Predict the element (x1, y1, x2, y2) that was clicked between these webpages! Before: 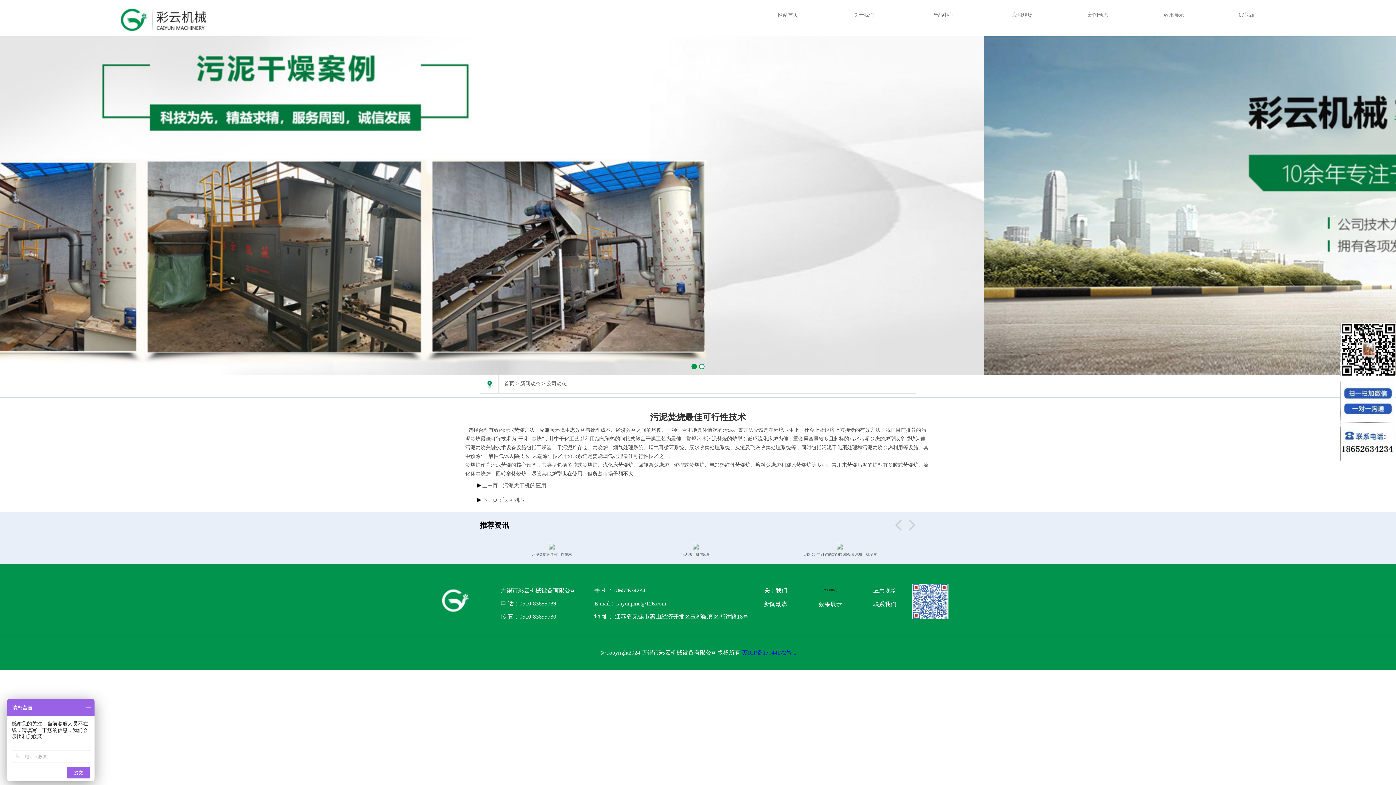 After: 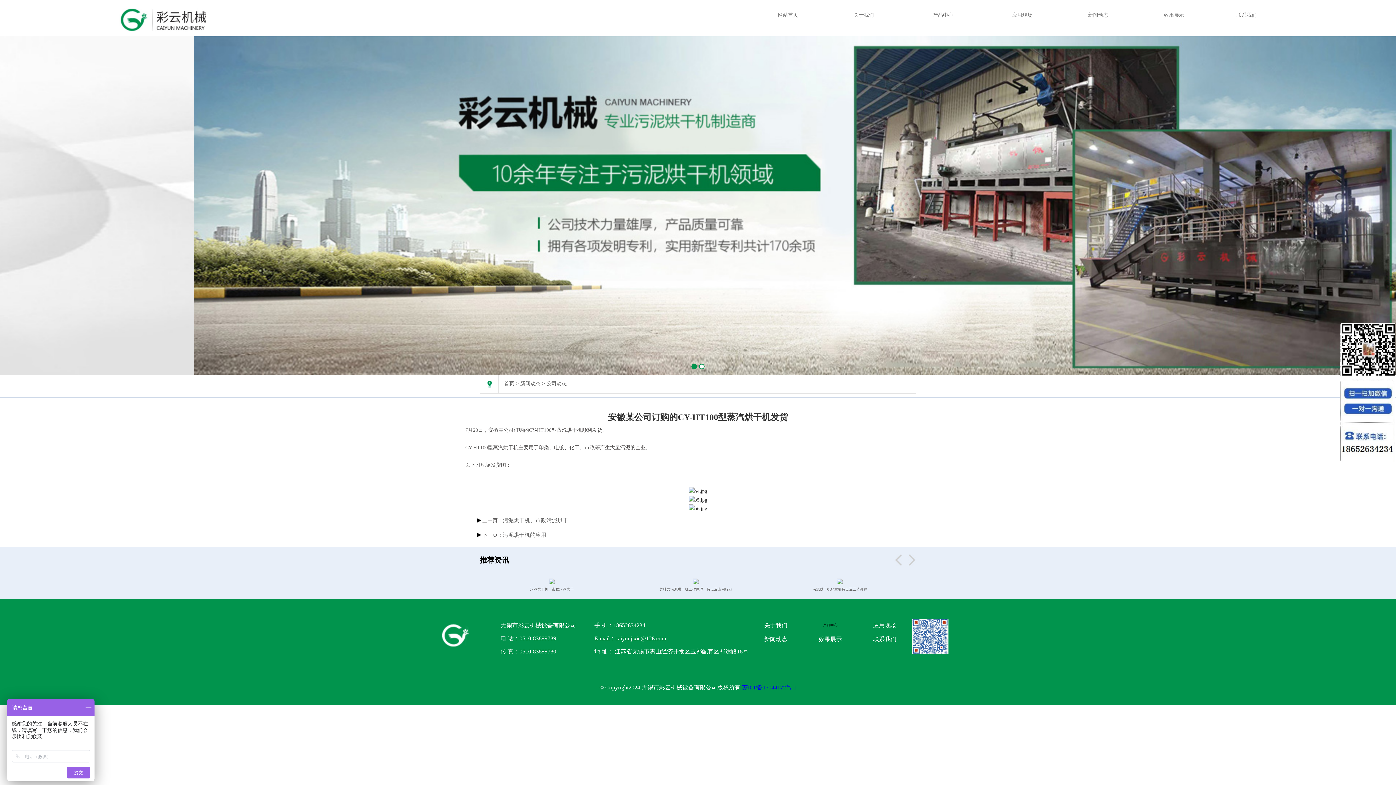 Action: label: 
安徽某公司订购的CY-HT100型蒸汽烘干机发货 bbox: (802, 548, 877, 556)